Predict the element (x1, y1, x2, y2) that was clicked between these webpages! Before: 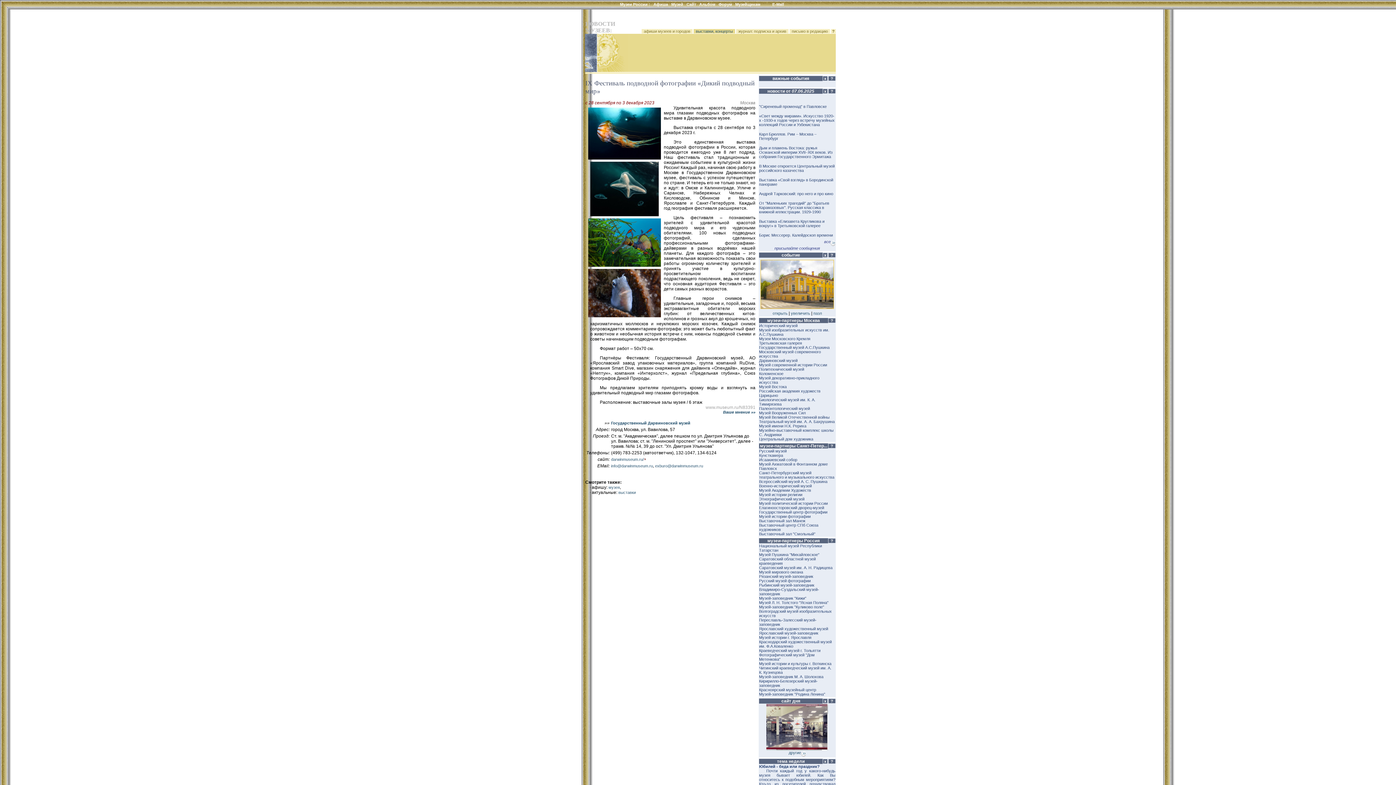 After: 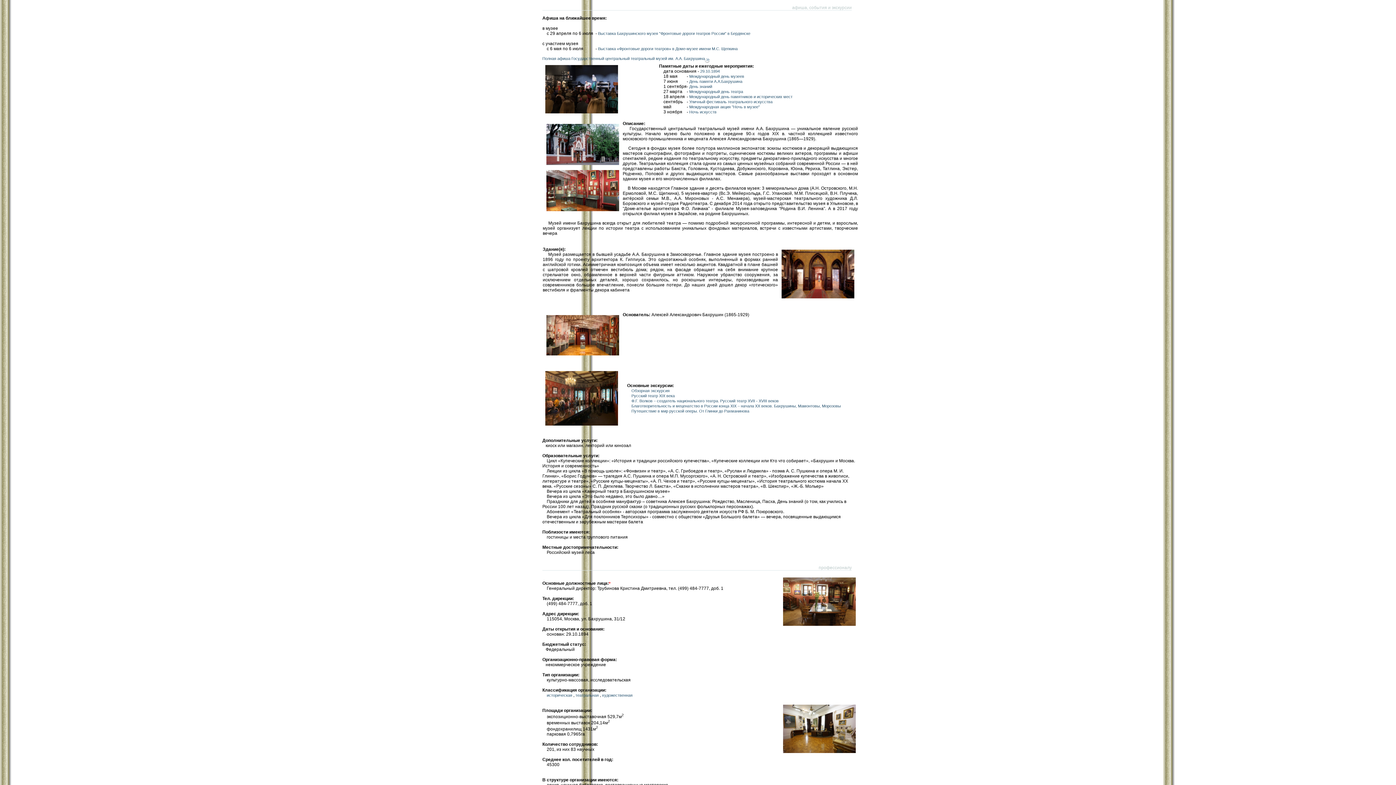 Action: bbox: (759, 419, 834, 424) label: Театральный музей им. А. А. Бахрушина